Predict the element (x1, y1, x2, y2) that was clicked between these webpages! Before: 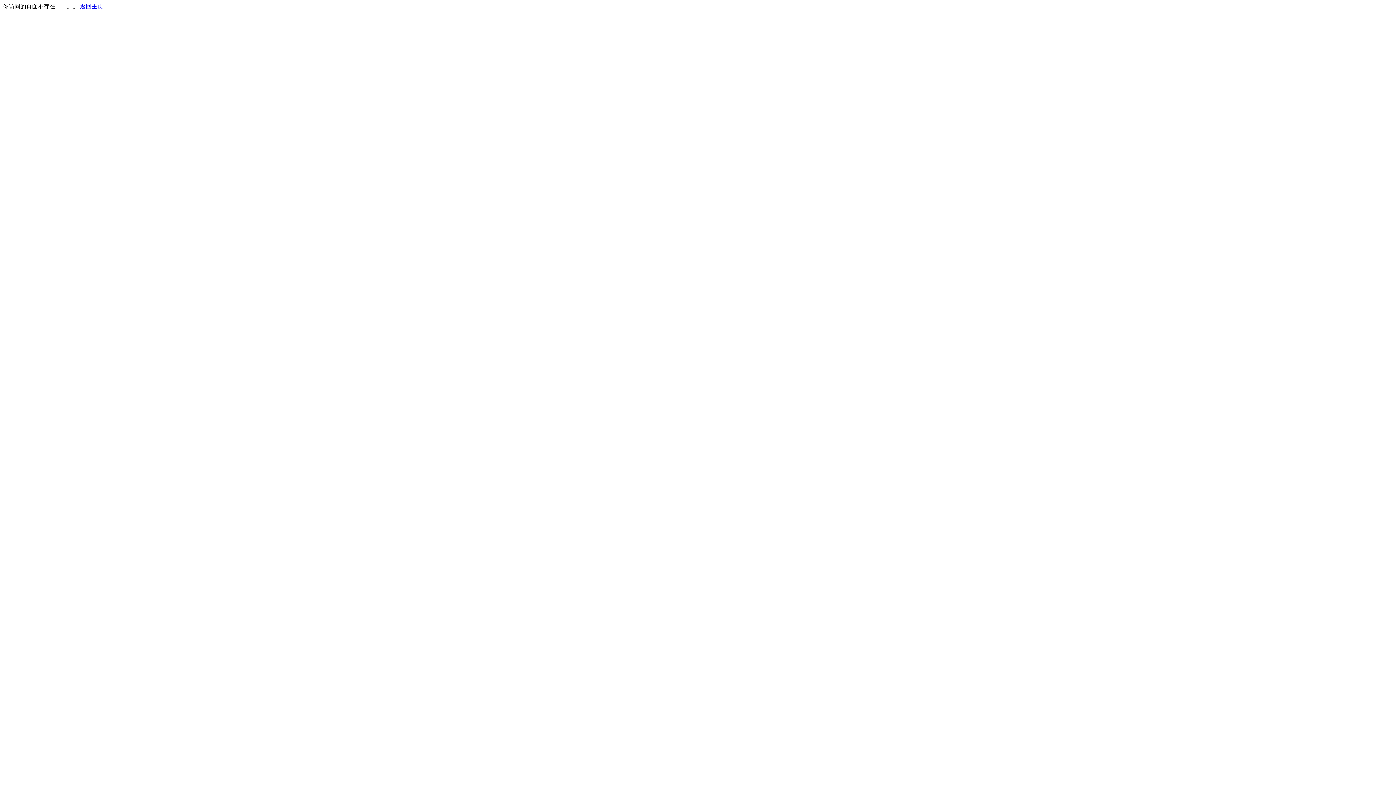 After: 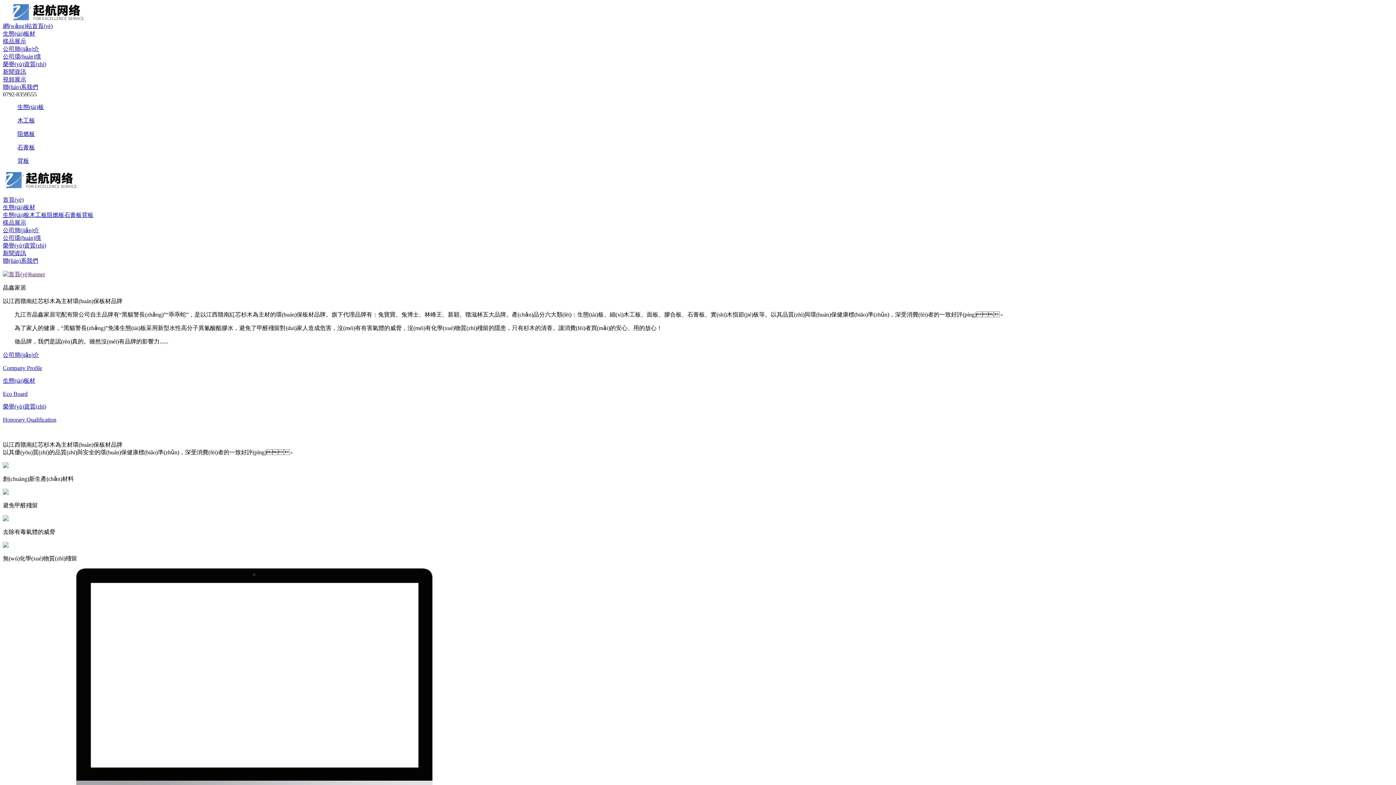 Action: bbox: (80, 3, 103, 9) label: 返回主页